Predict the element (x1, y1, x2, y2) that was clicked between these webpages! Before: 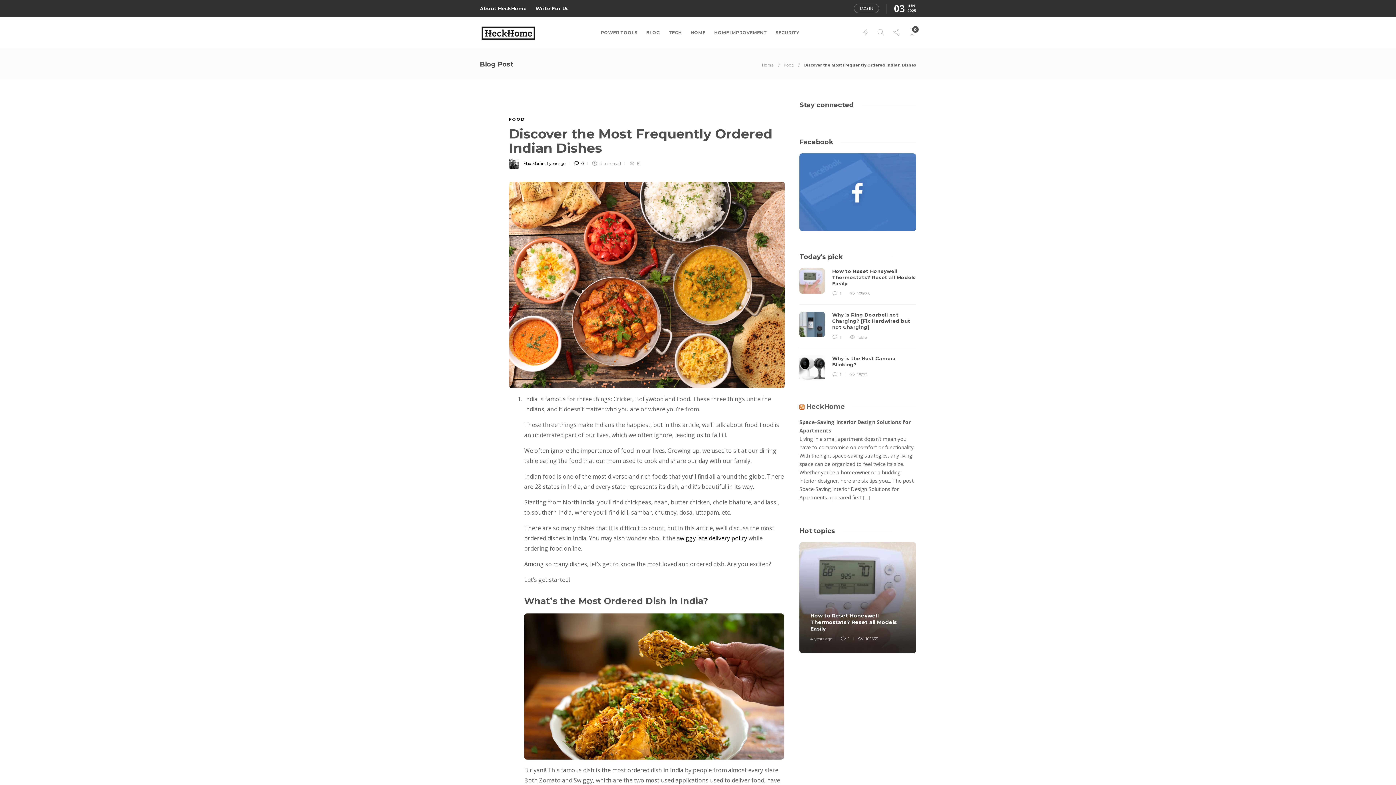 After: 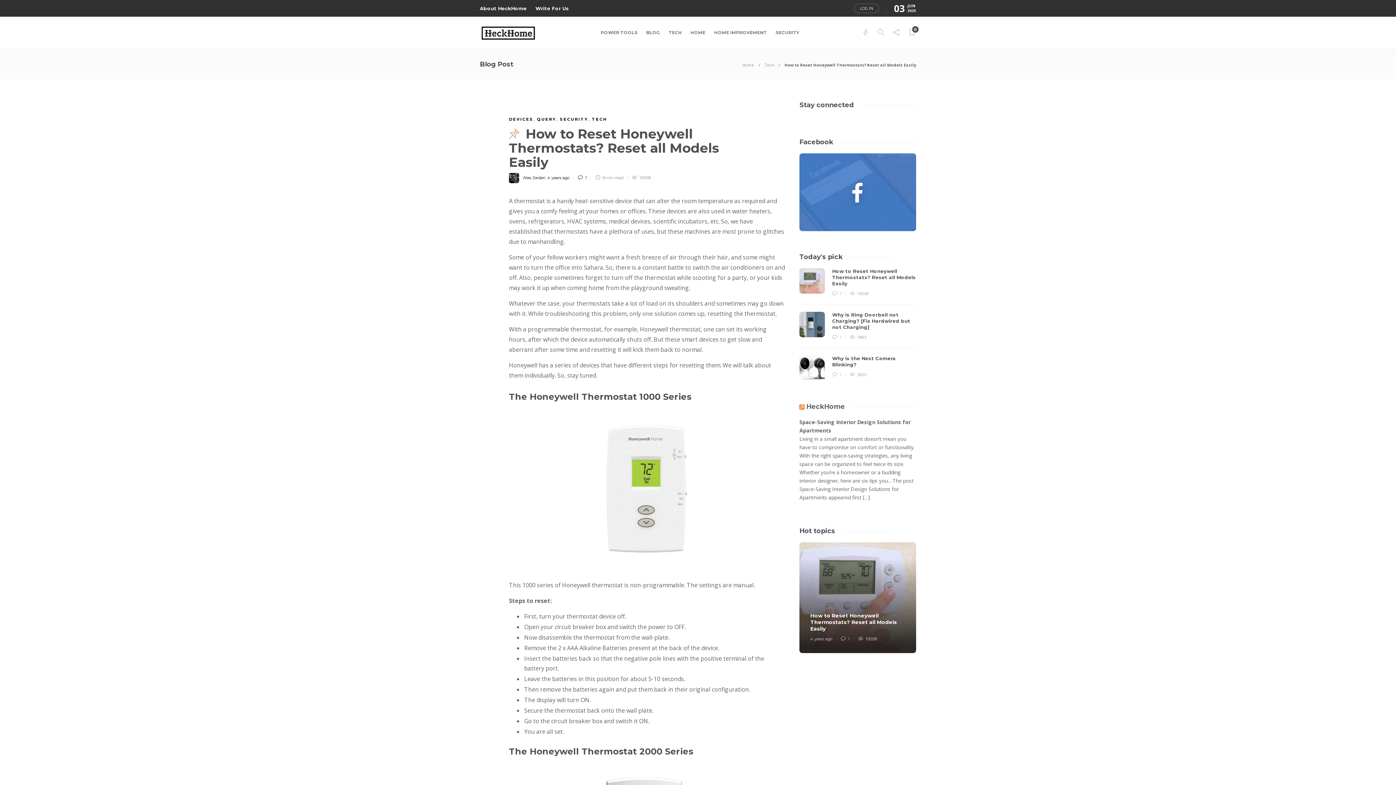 Action: bbox: (810, 636, 832, 641) label: 4 years ago